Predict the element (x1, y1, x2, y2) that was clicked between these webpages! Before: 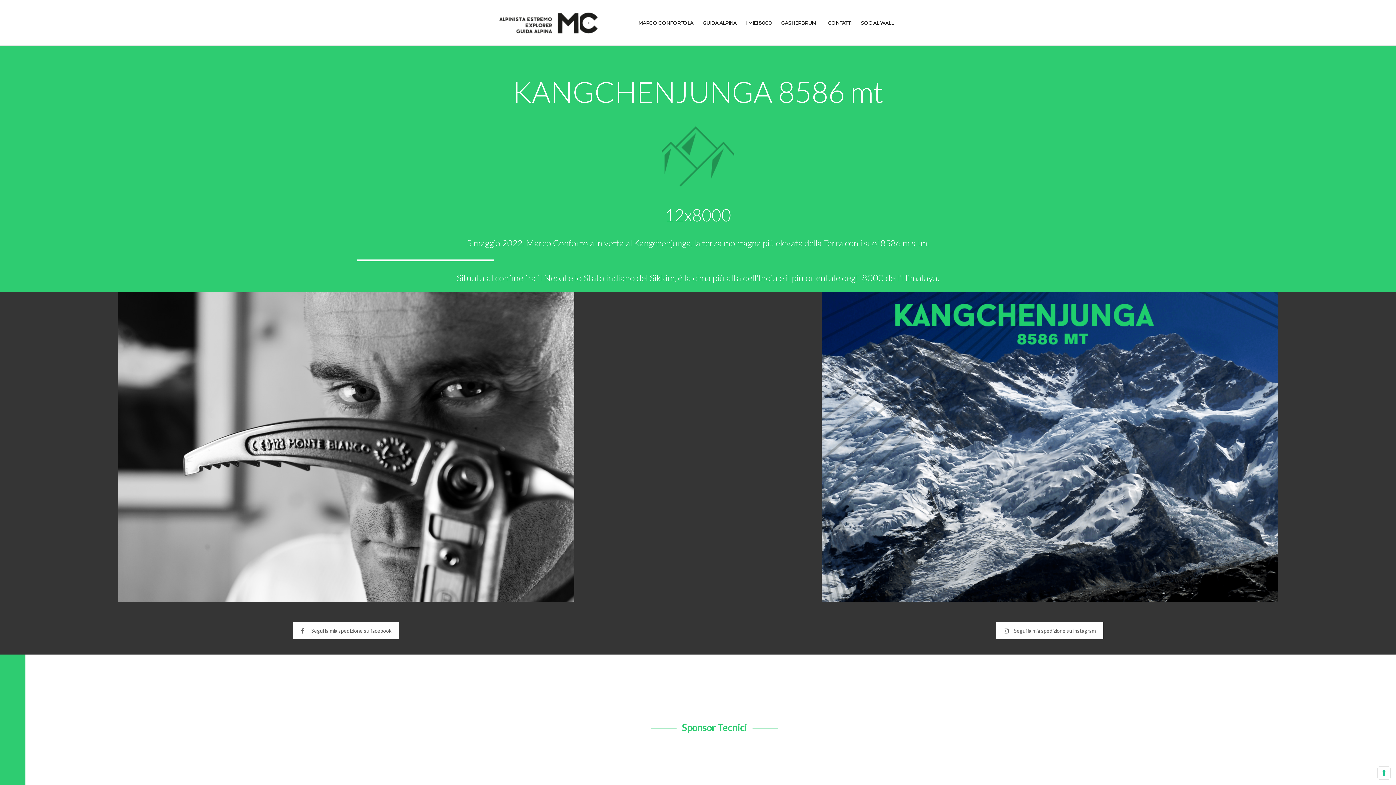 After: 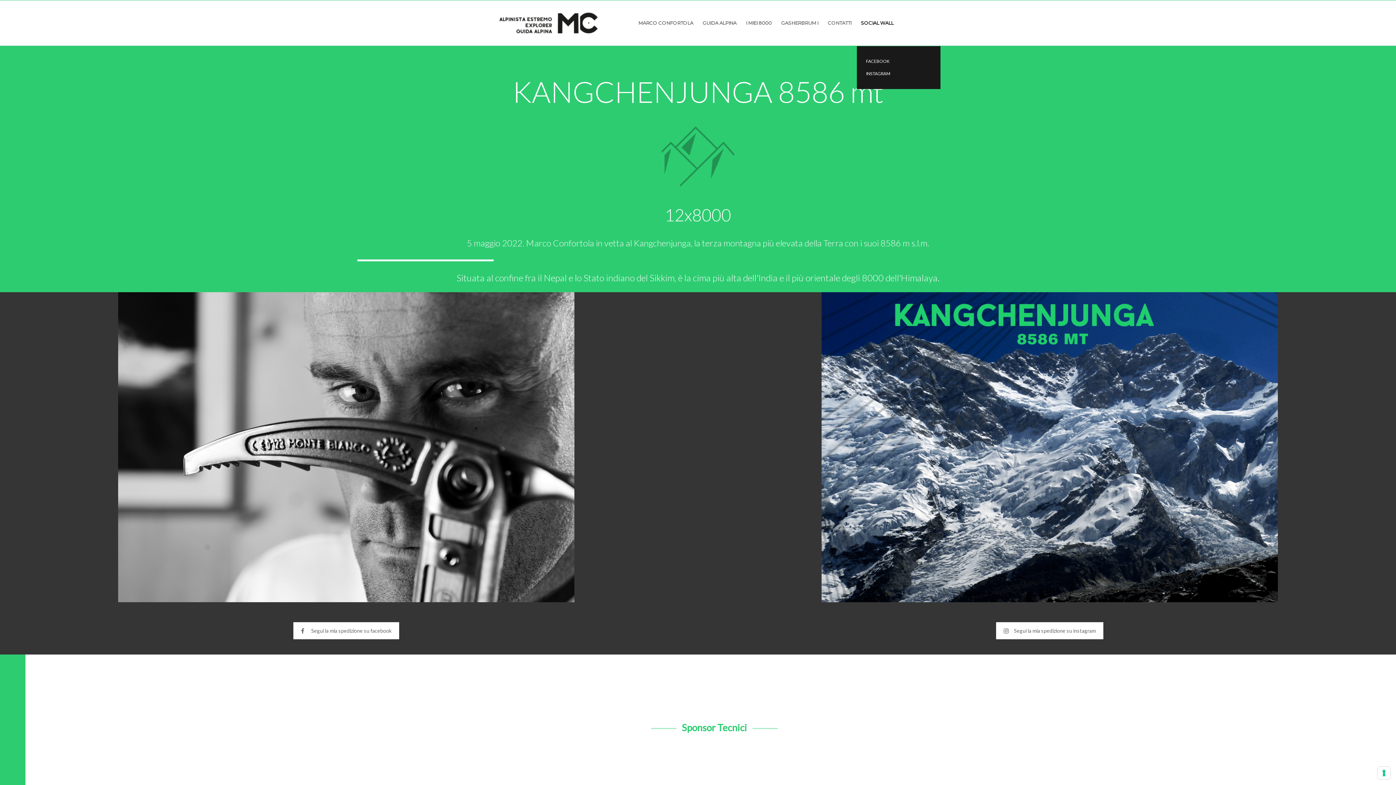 Action: label: SOCIAL WALL bbox: (857, 0, 897, 45)